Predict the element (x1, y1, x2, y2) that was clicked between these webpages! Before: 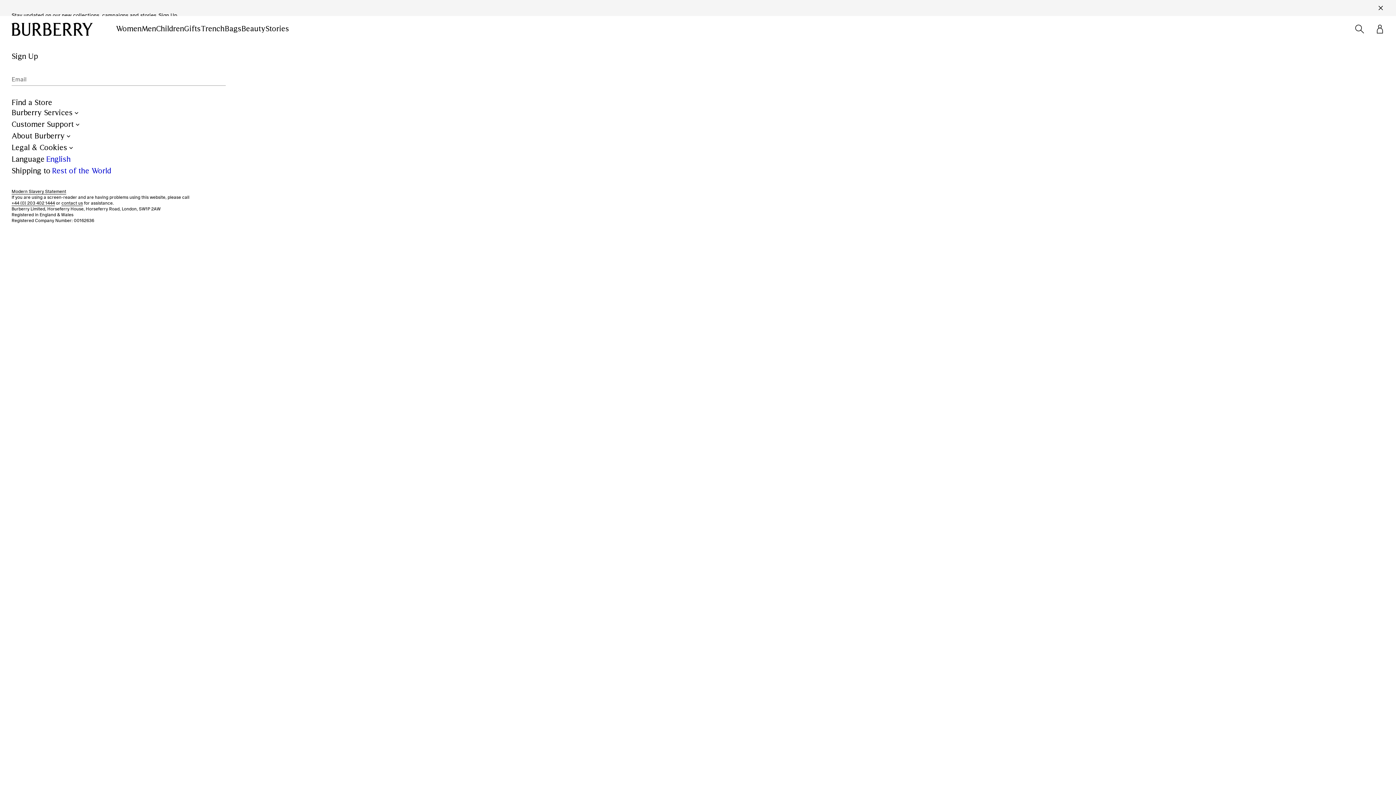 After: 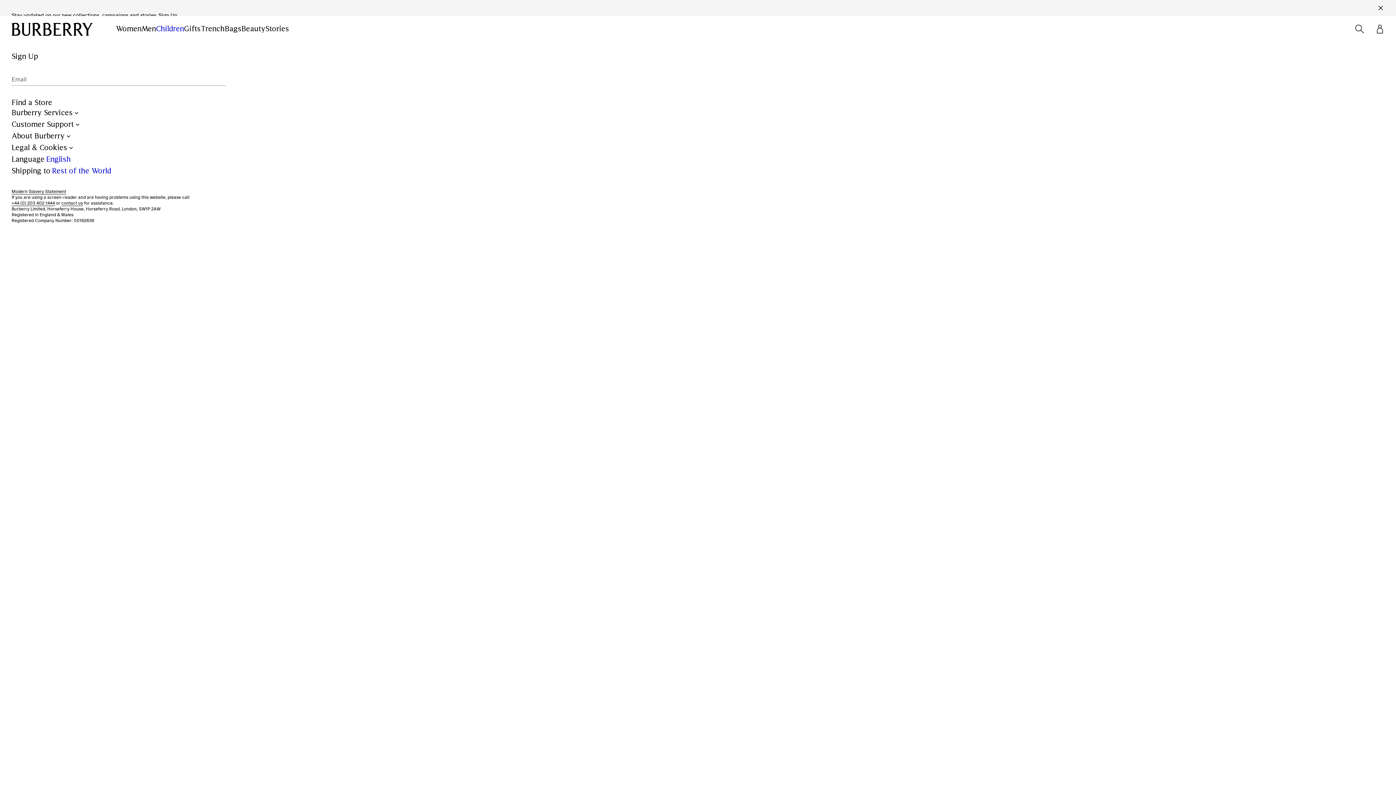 Action: bbox: (156, 24, 184, 33) label: Children